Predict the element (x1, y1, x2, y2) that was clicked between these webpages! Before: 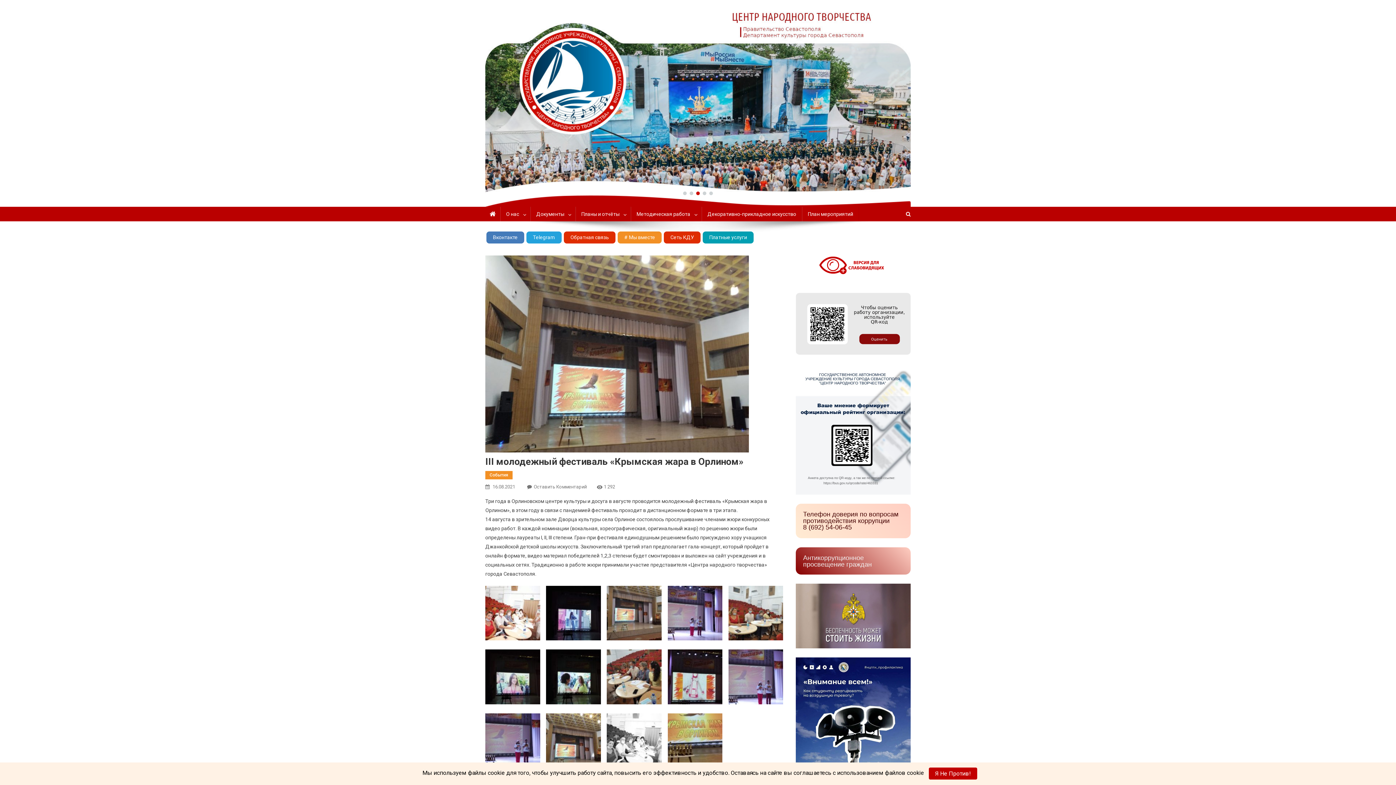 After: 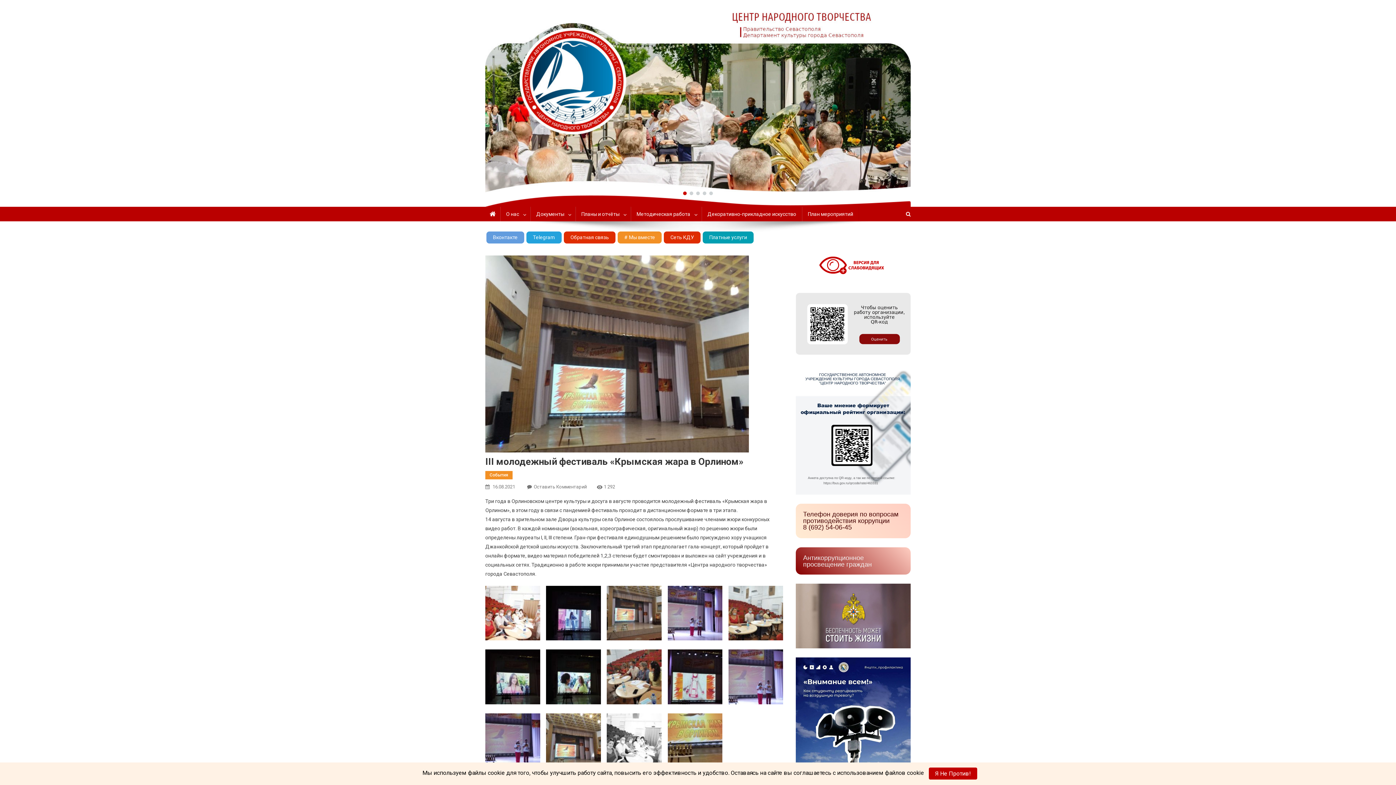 Action: bbox: (486, 231, 524, 243) label: Вконтакте